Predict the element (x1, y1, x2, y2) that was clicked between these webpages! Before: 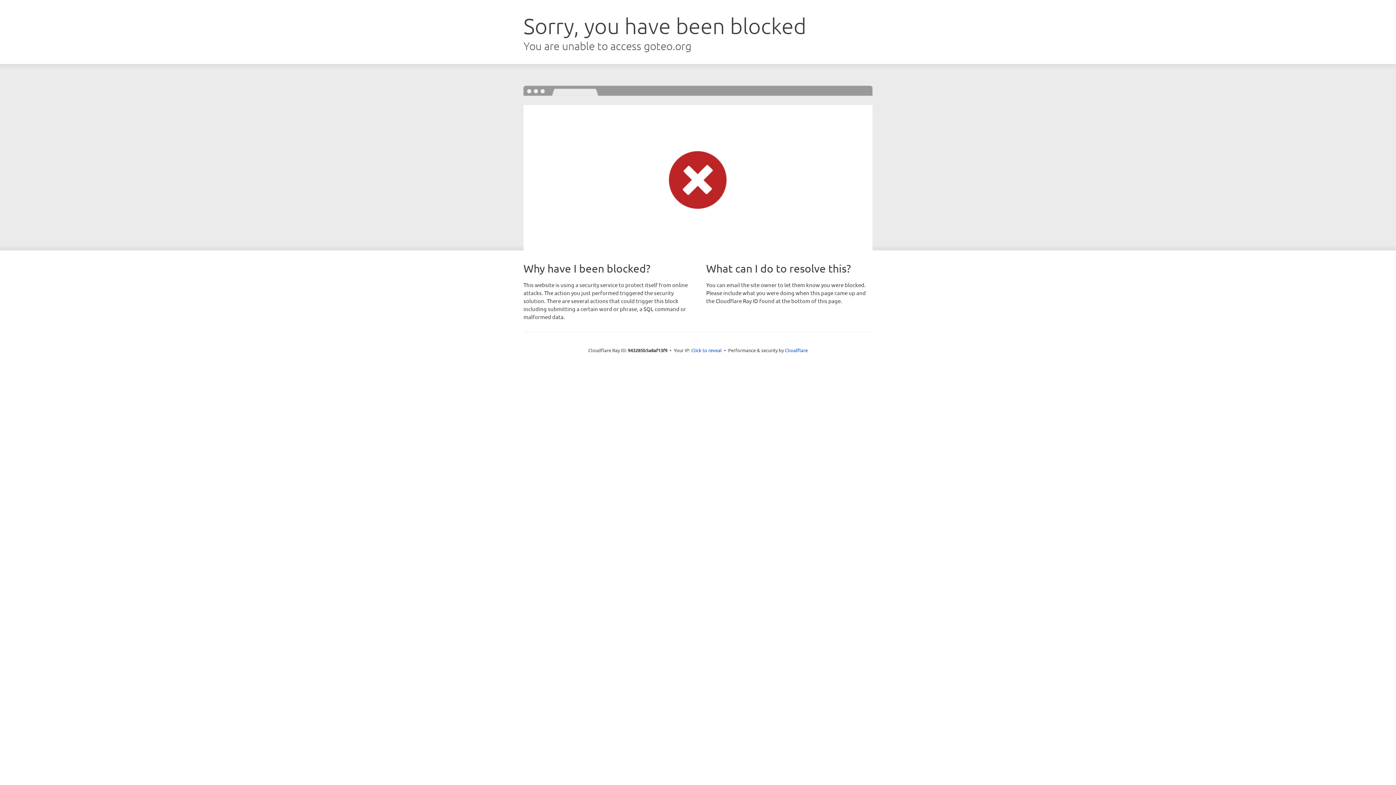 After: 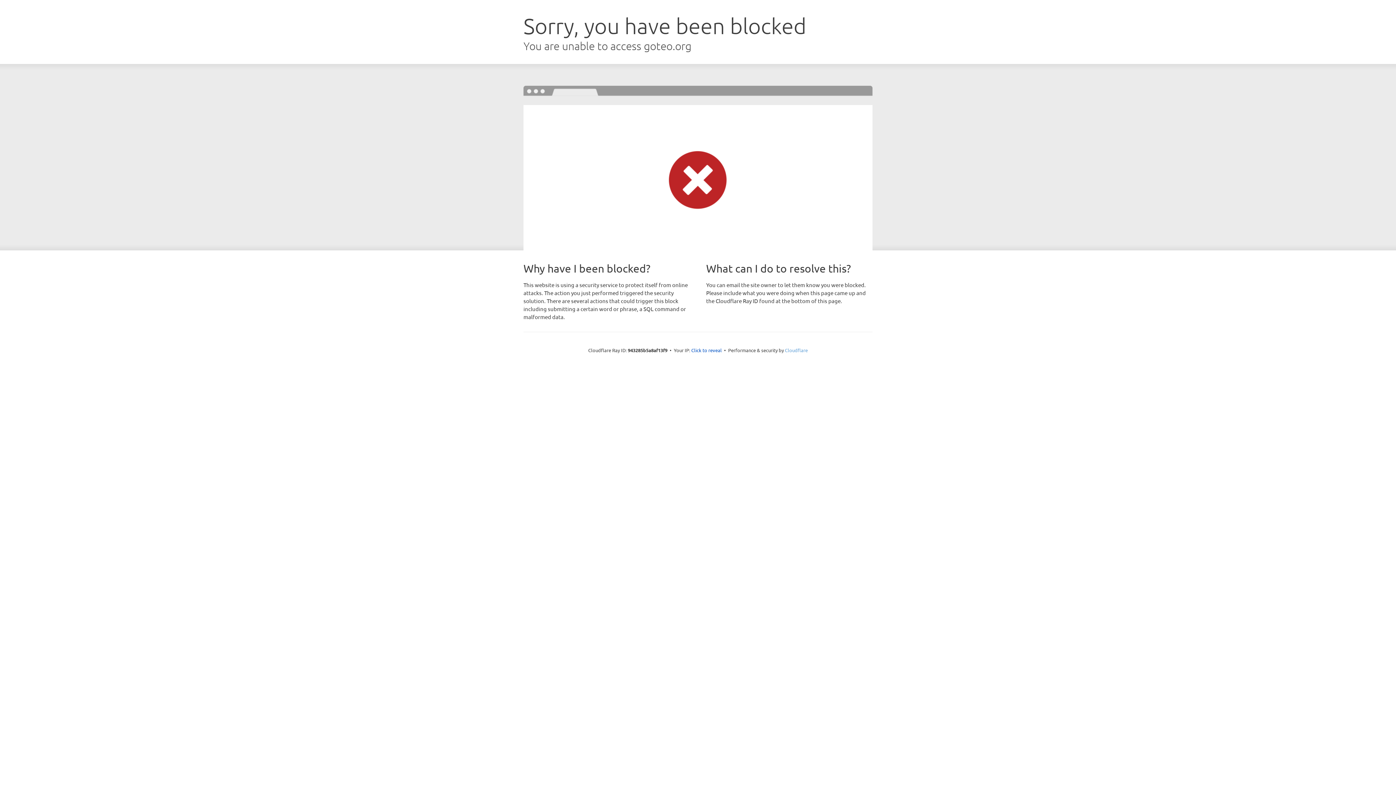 Action: bbox: (785, 347, 808, 353) label: Cloudflare